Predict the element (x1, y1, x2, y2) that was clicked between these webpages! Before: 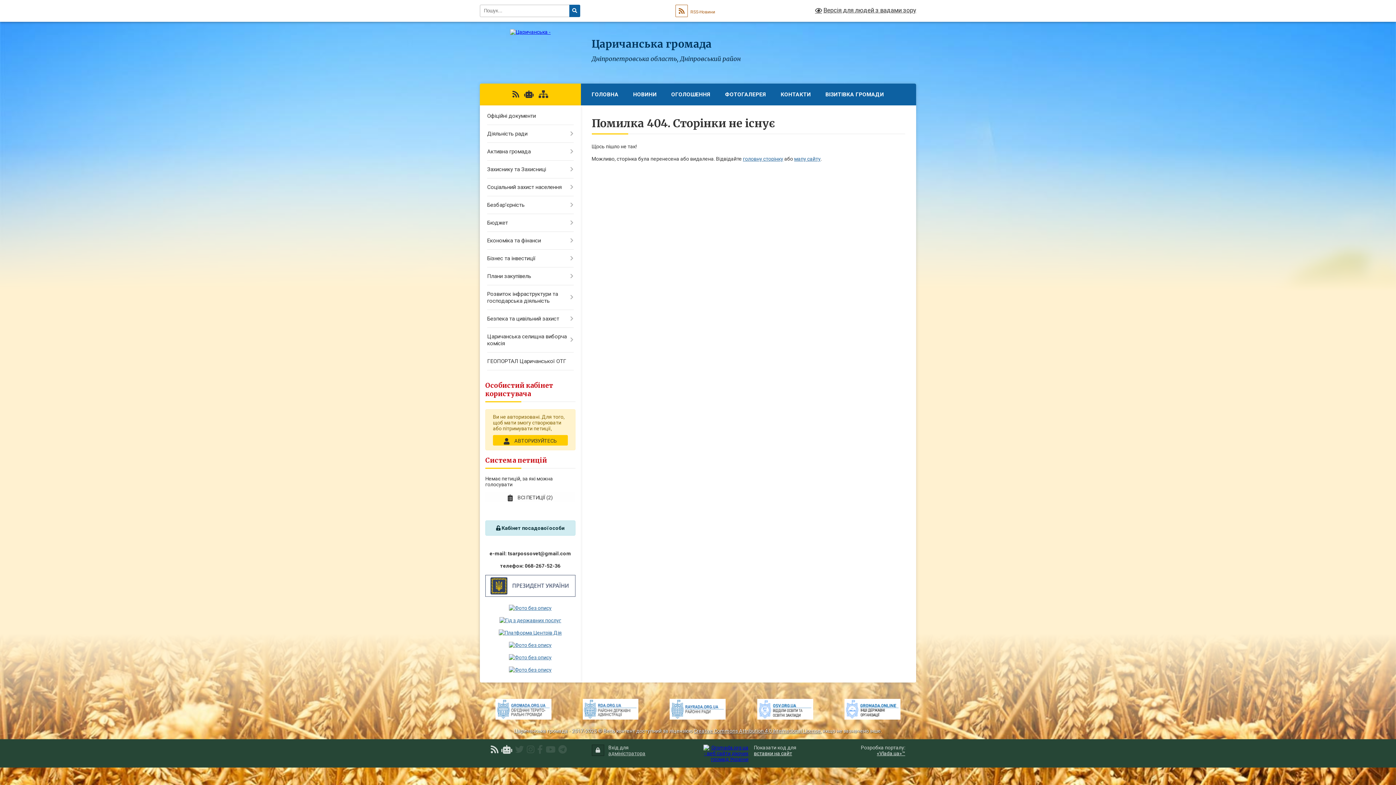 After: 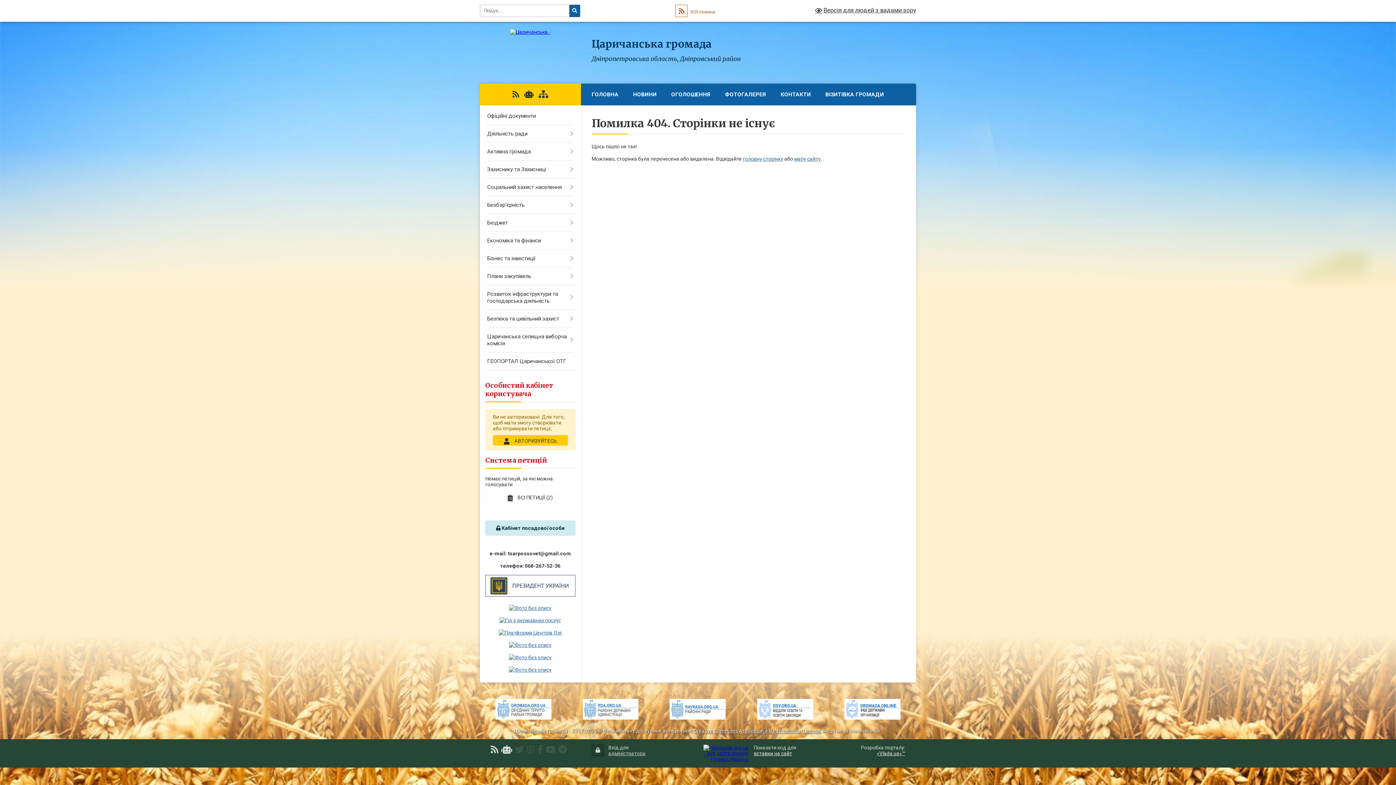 Action: bbox: (693, 728, 820, 734) label: Creative Commons Attribution 4.0 International License